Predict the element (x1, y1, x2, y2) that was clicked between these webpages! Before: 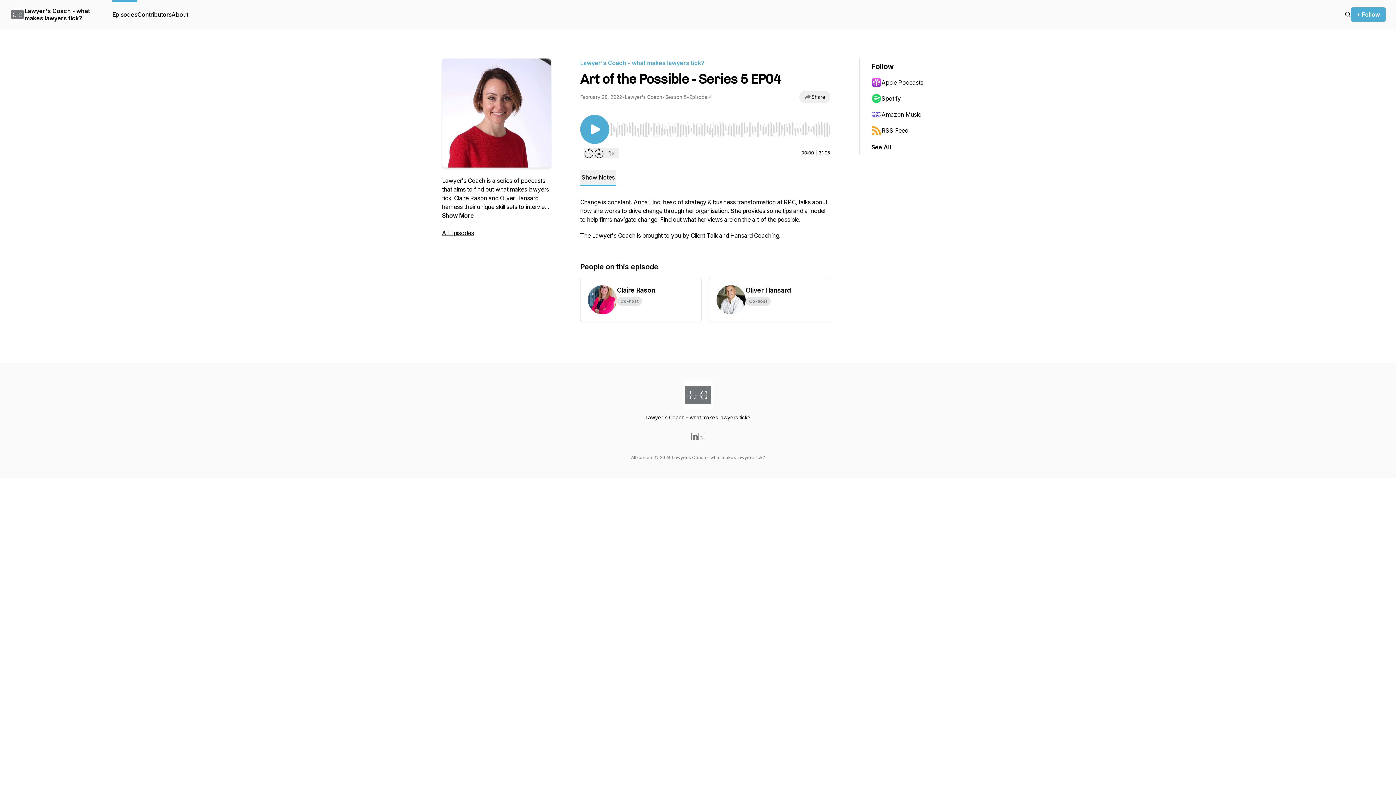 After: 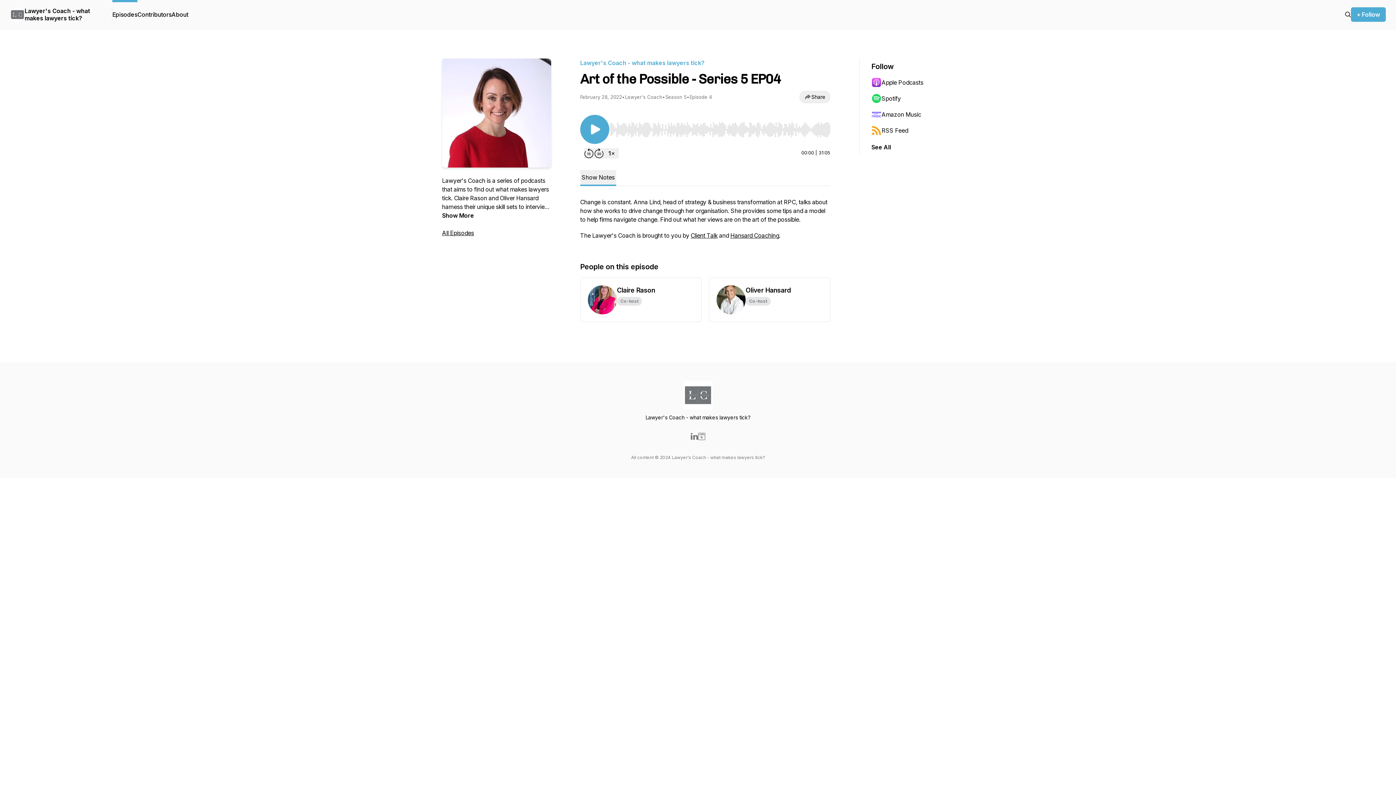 Action: bbox: (698, 433, 705, 440)